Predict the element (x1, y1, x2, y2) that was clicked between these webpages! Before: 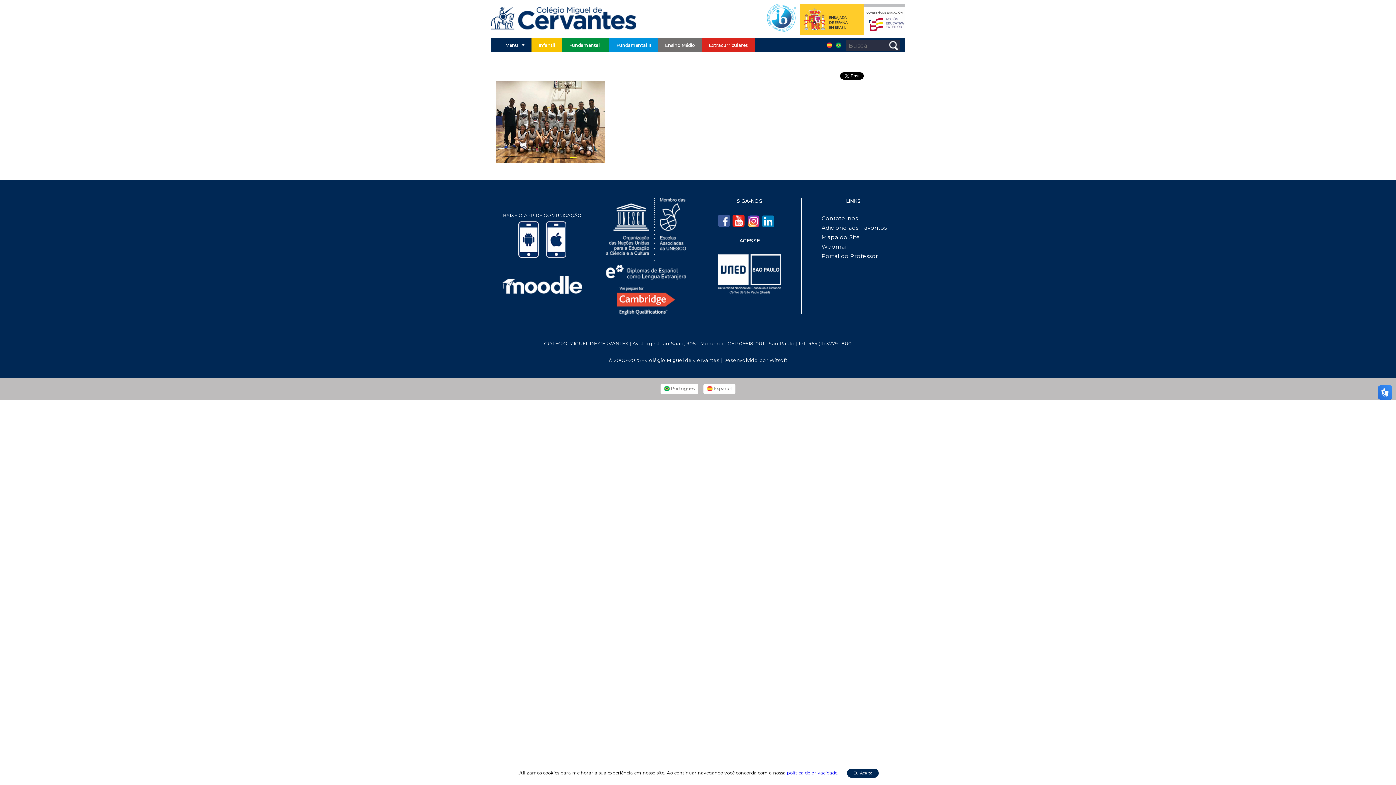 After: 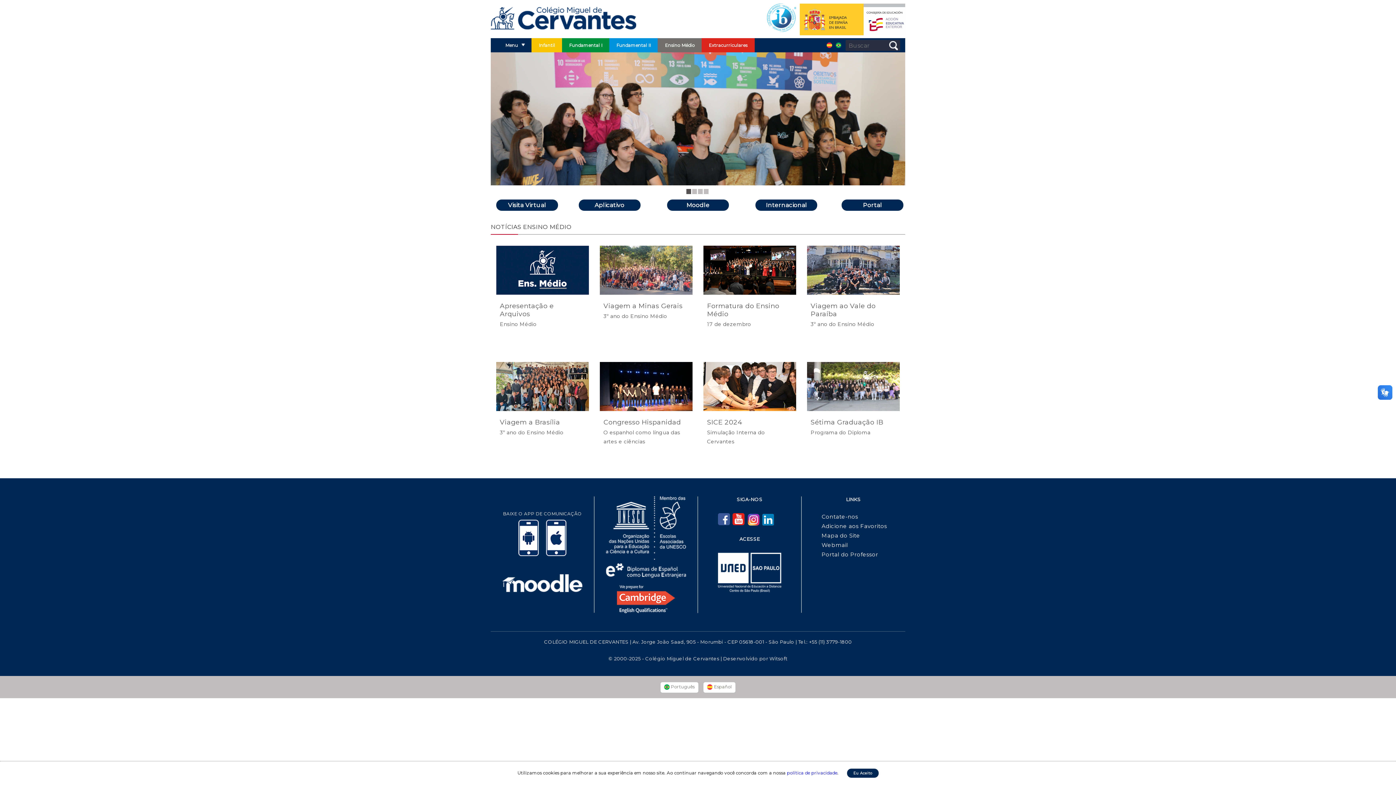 Action: label: Ensino Médio bbox: (657, 38, 702, 52)